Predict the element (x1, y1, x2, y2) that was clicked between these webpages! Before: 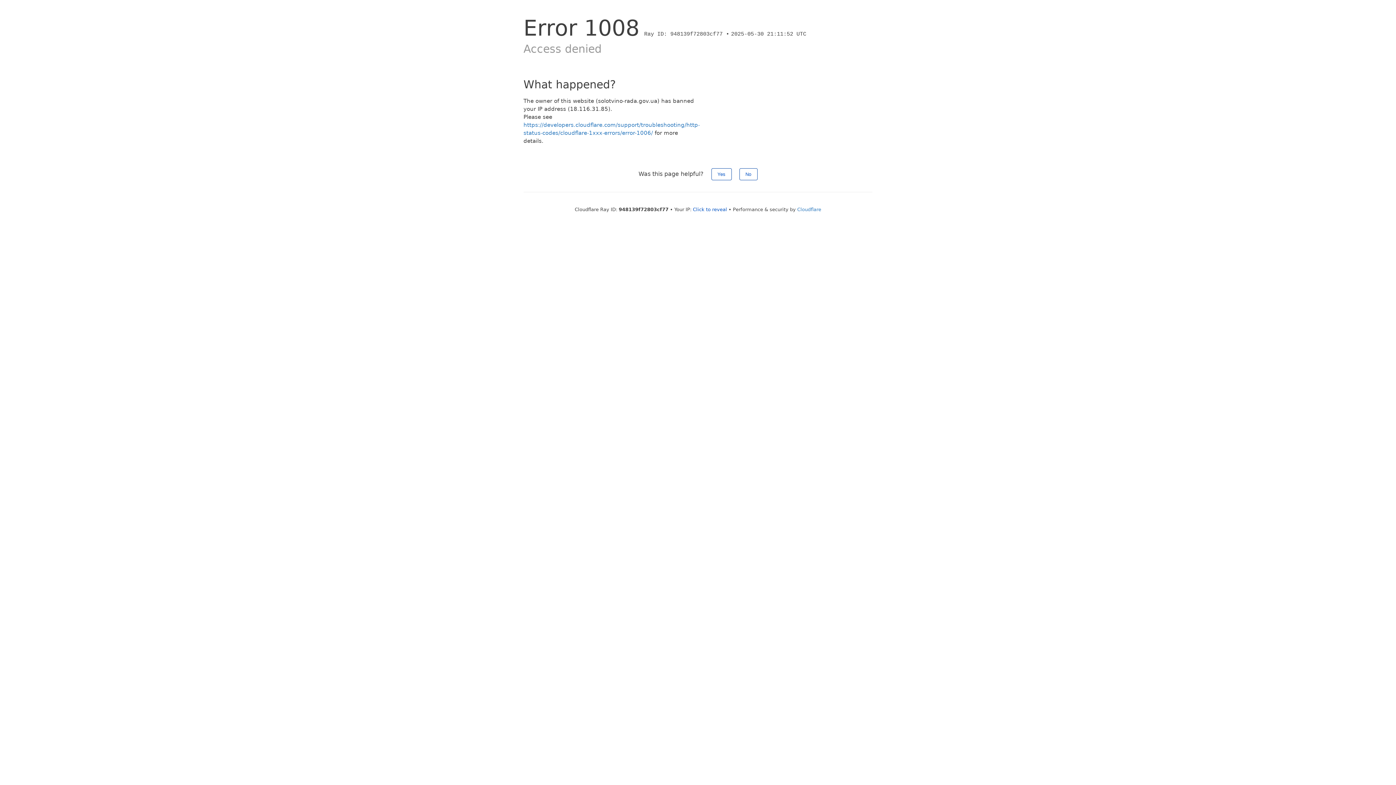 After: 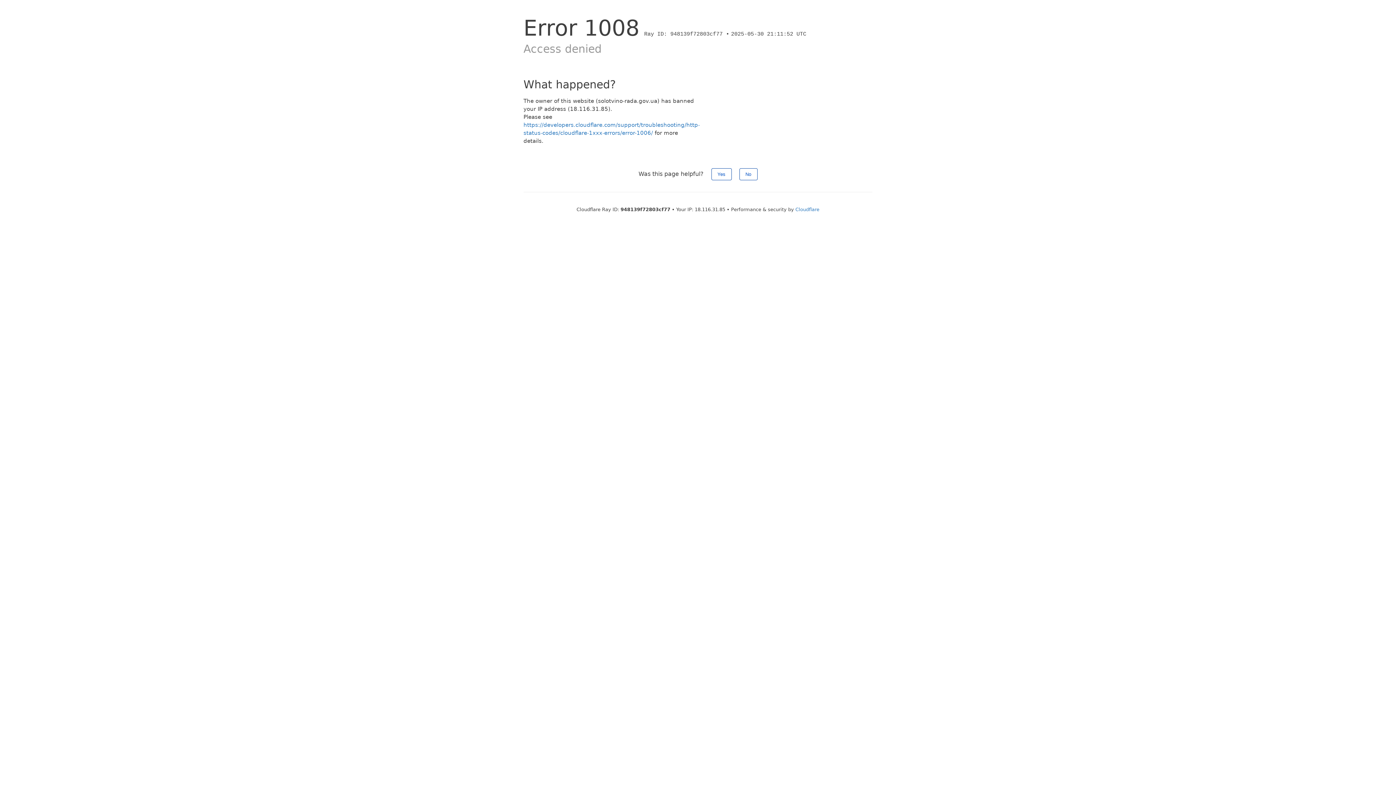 Action: bbox: (693, 206, 727, 212) label: Click to reveal